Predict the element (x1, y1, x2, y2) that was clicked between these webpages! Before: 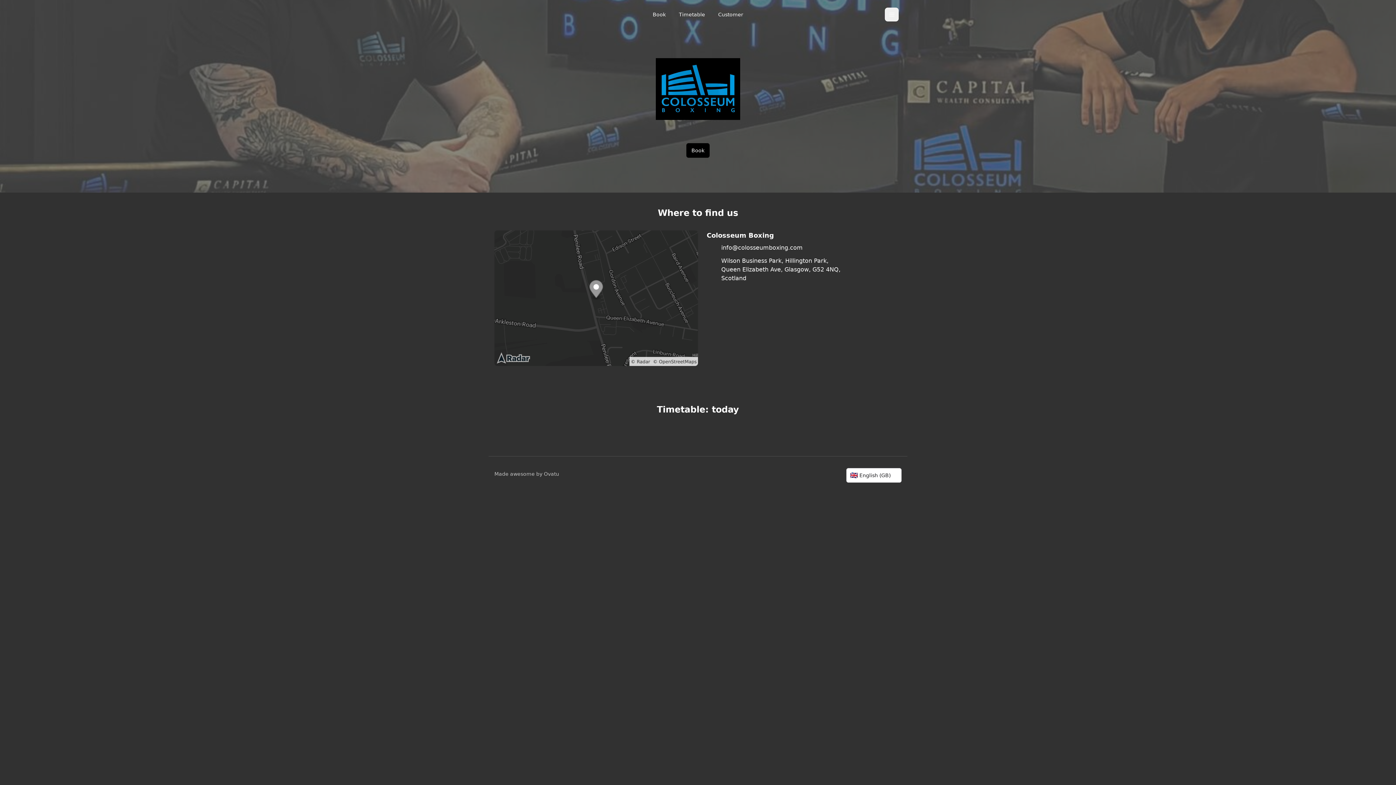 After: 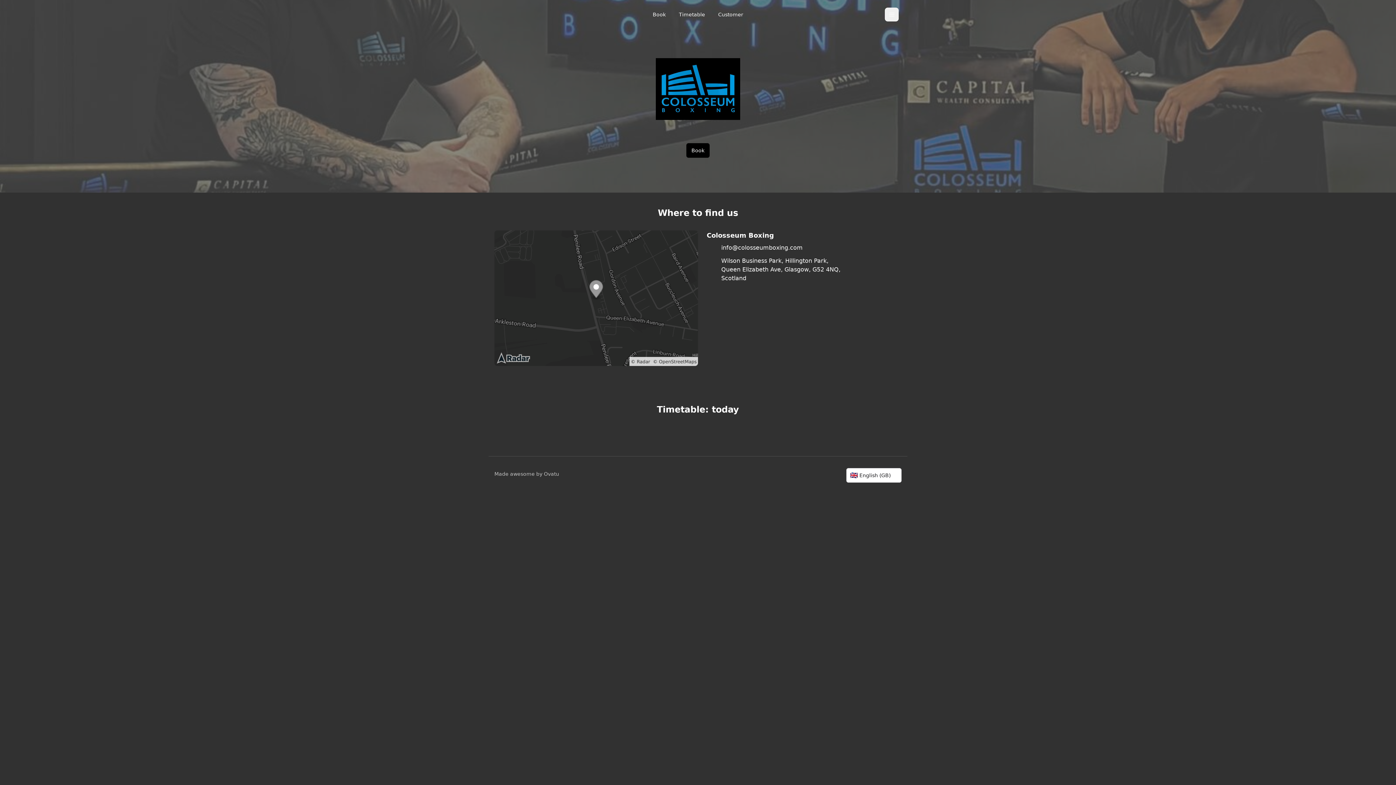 Action: bbox: (494, 230, 698, 366)